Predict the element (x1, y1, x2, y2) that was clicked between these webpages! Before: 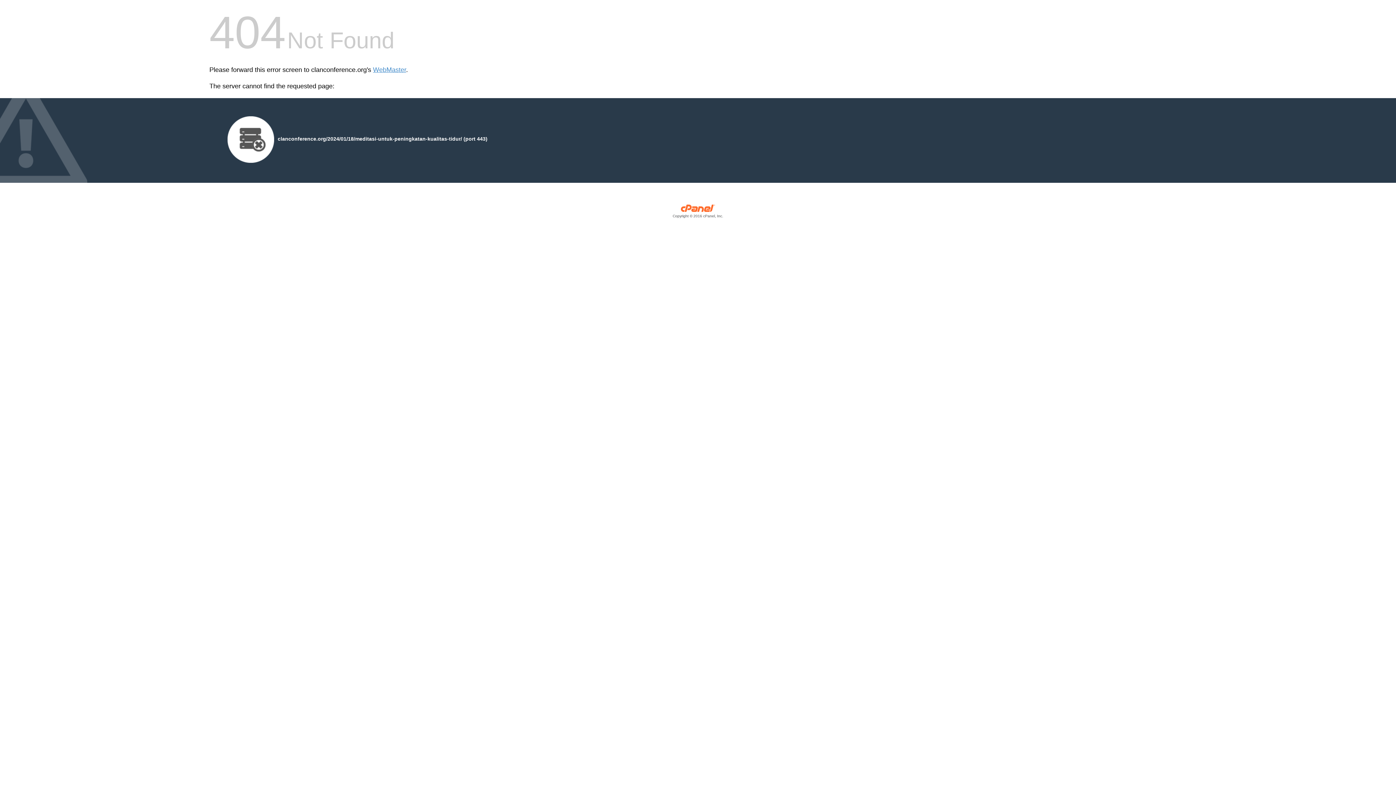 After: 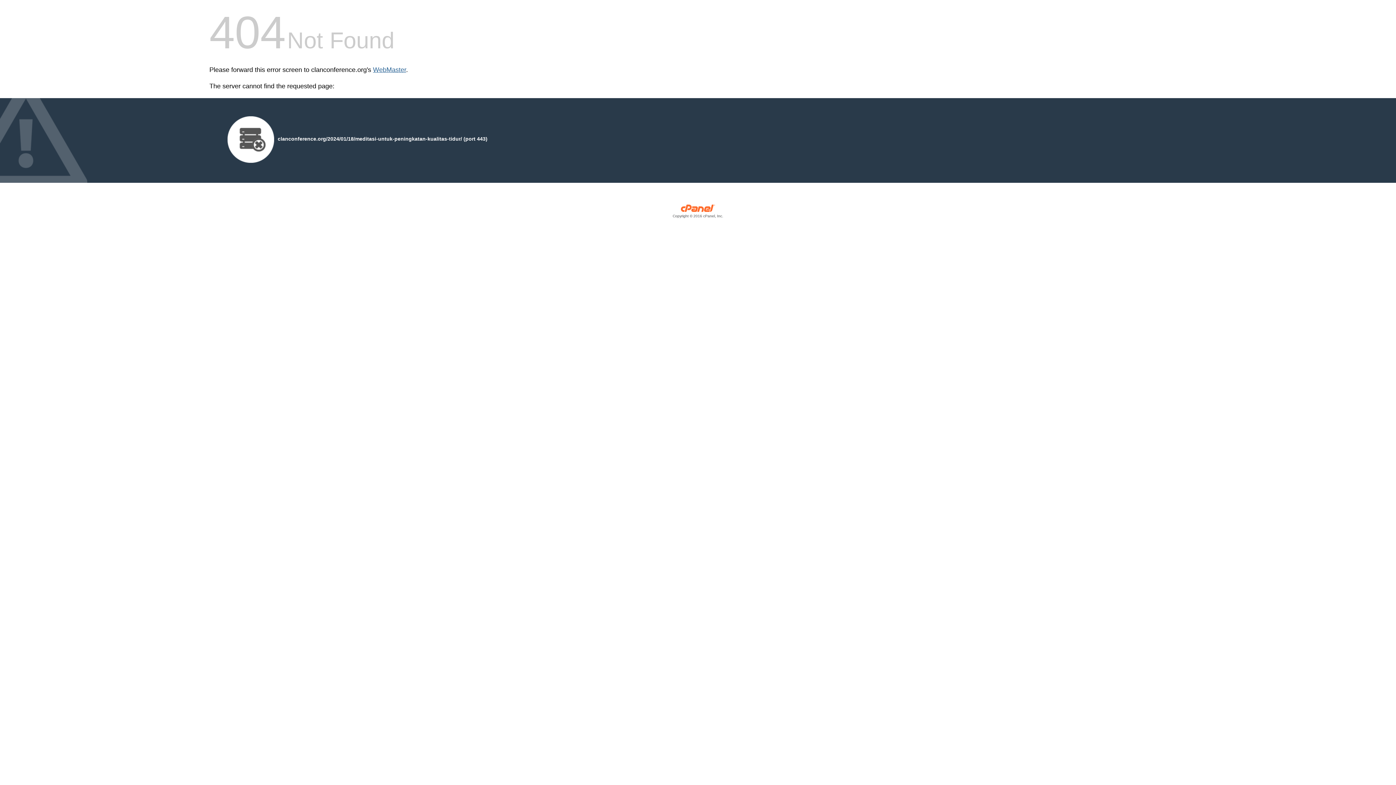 Action: label: WebMaster bbox: (373, 66, 406, 73)